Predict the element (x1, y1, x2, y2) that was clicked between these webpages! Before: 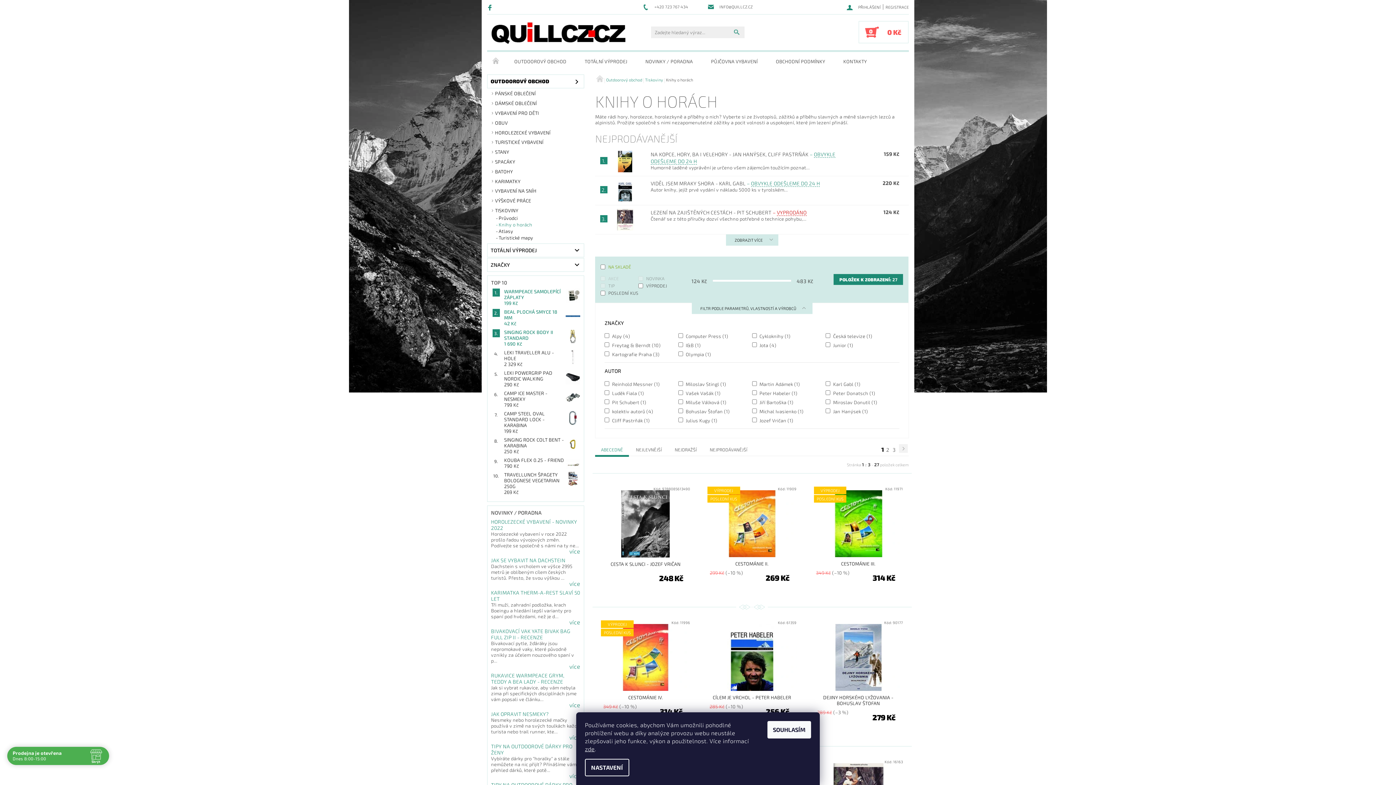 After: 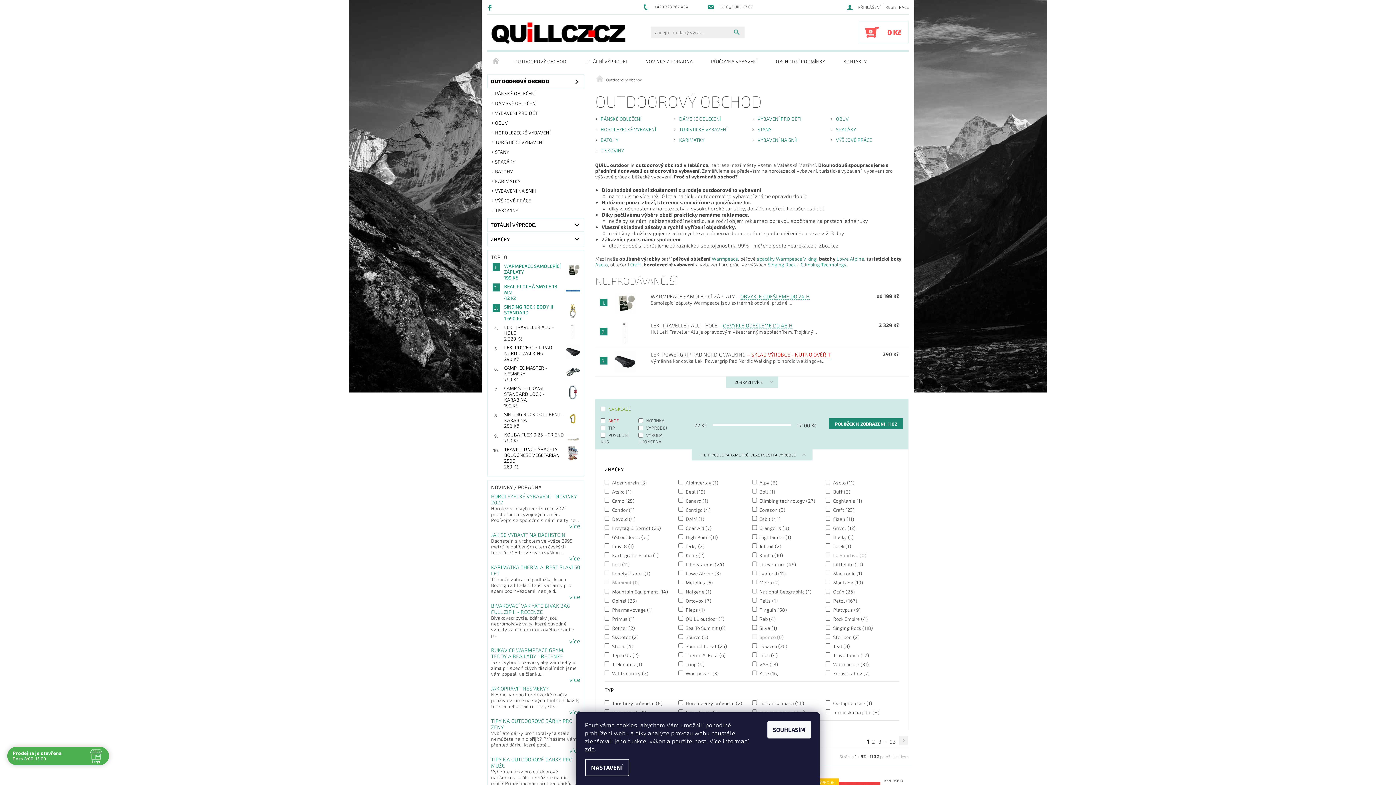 Action: label: OUTDOOROVÝ OBCHOD bbox: (487, 75, 569, 88)